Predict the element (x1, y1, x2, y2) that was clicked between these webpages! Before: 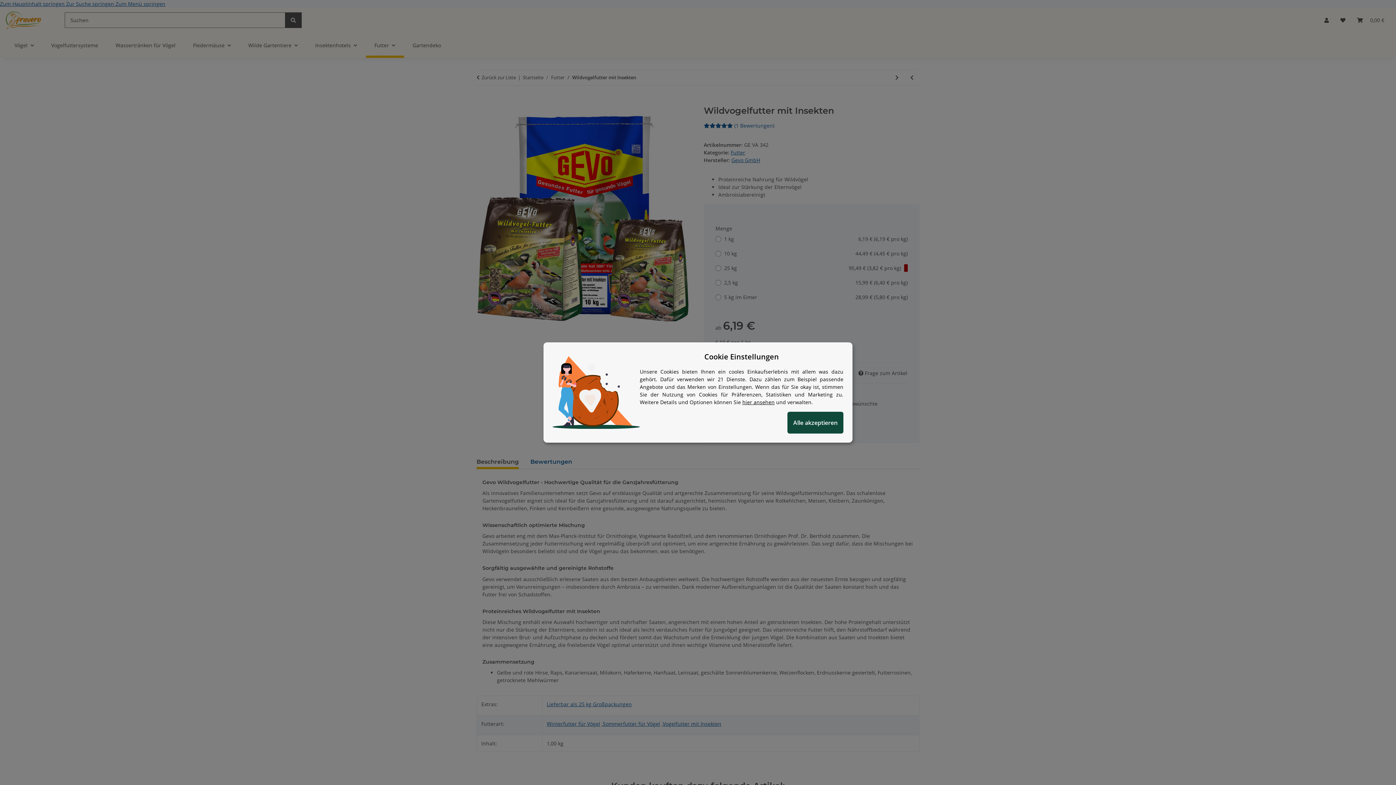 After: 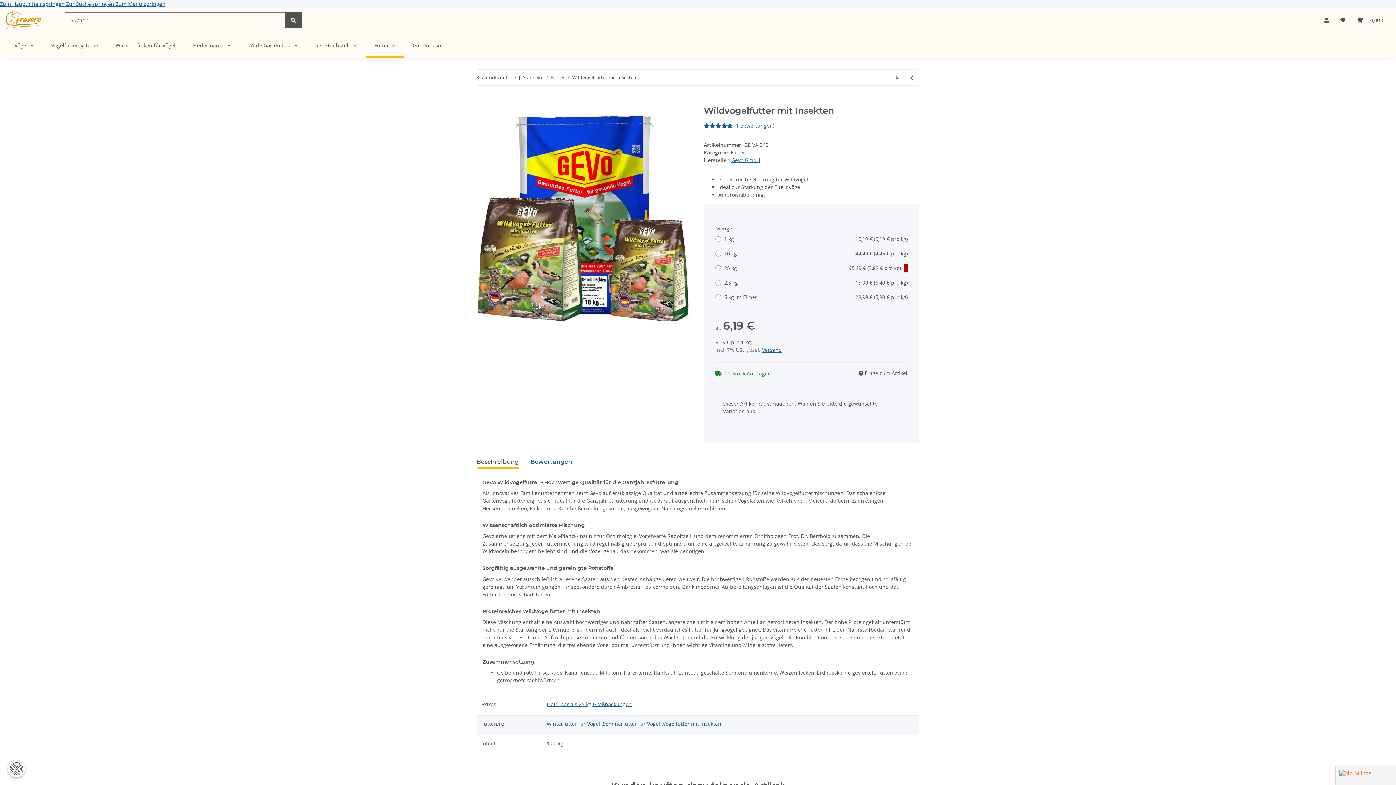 Action: bbox: (787, 412, 843, 433) label: Alle akzeptieren